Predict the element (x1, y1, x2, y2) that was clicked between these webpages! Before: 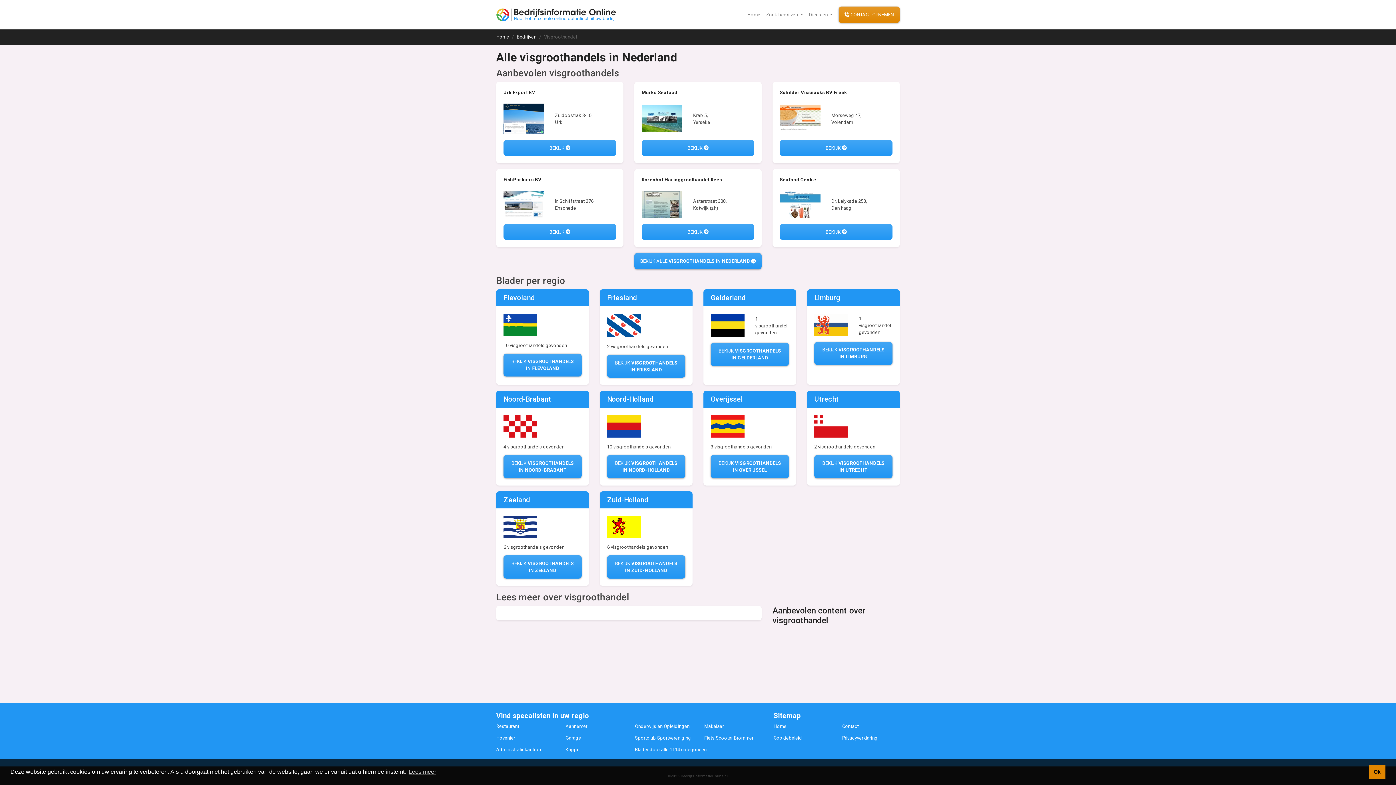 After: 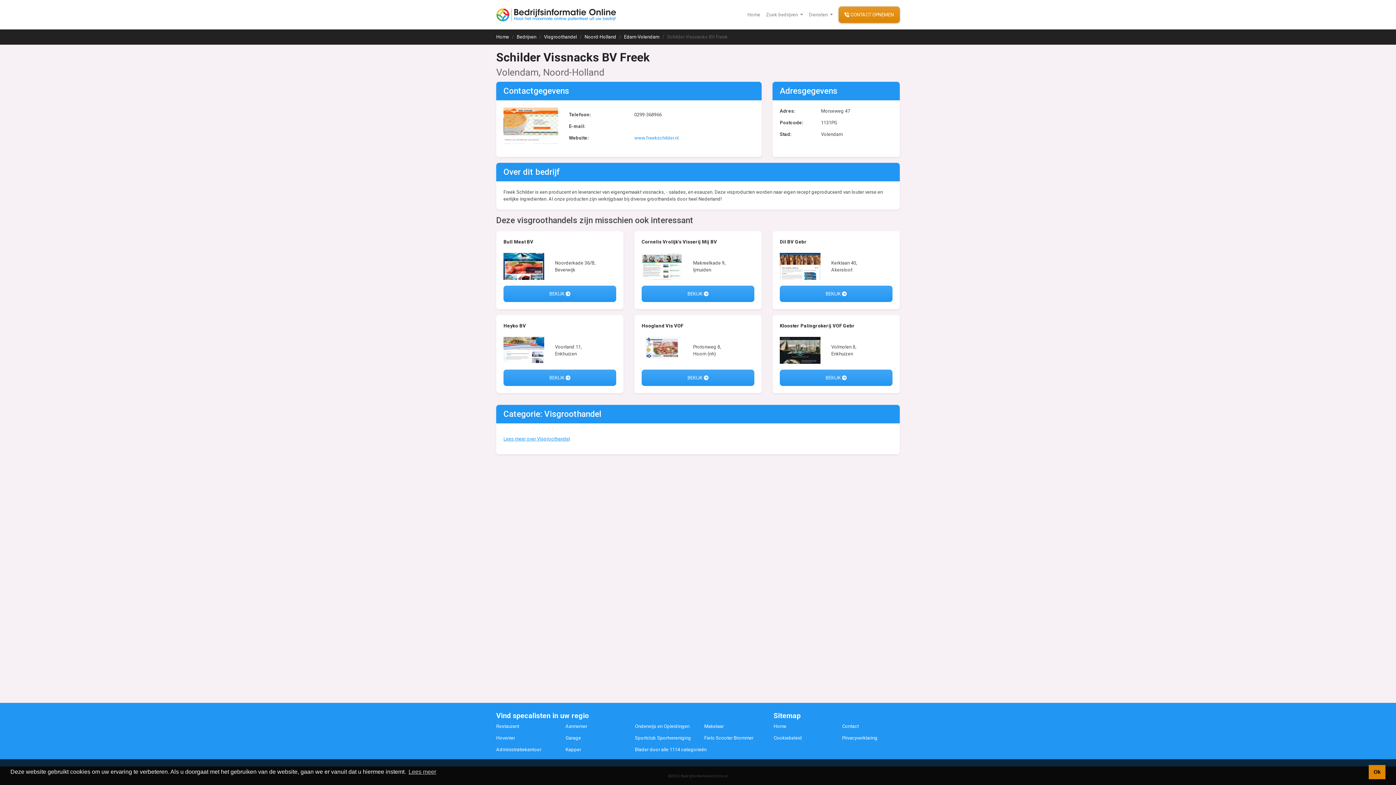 Action: bbox: (780, 139, 892, 156) label: BEKIJK 